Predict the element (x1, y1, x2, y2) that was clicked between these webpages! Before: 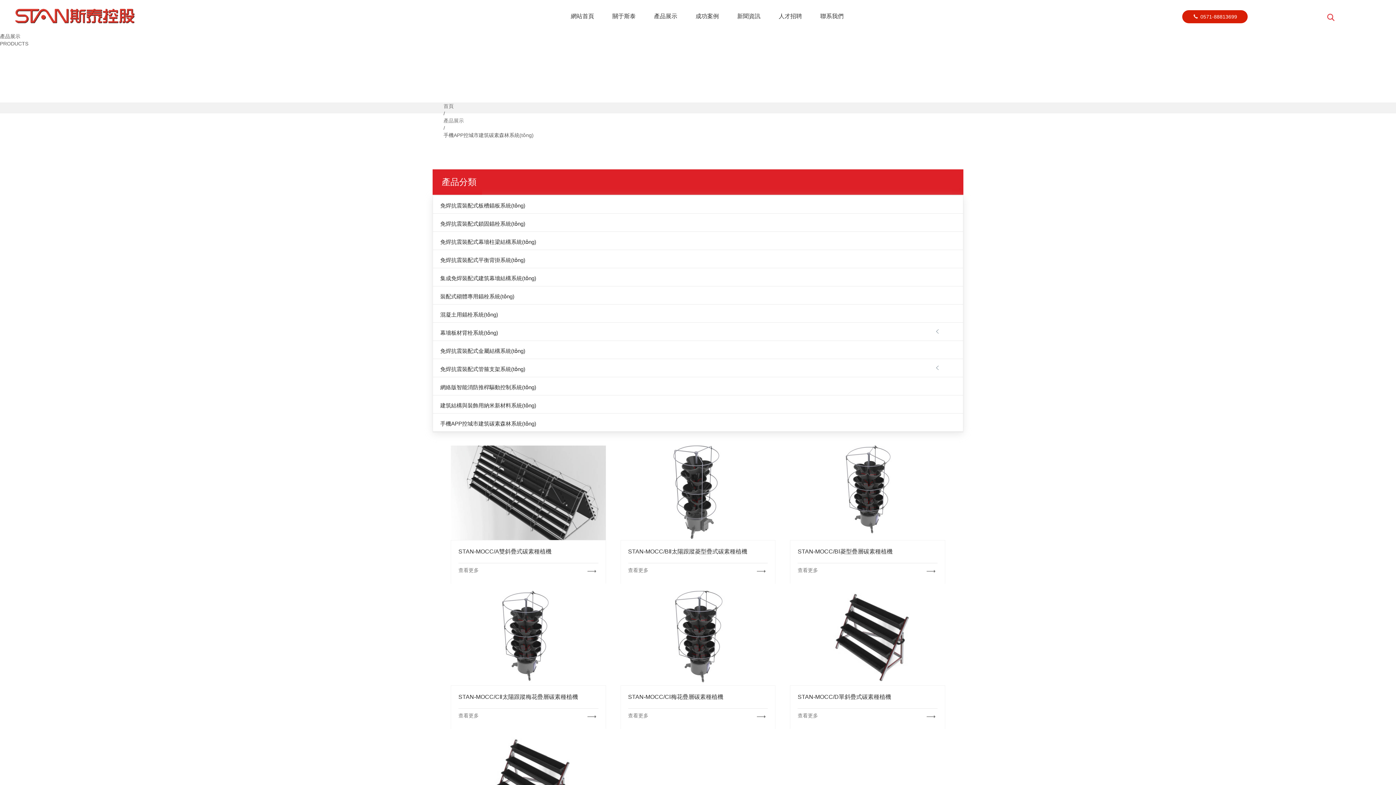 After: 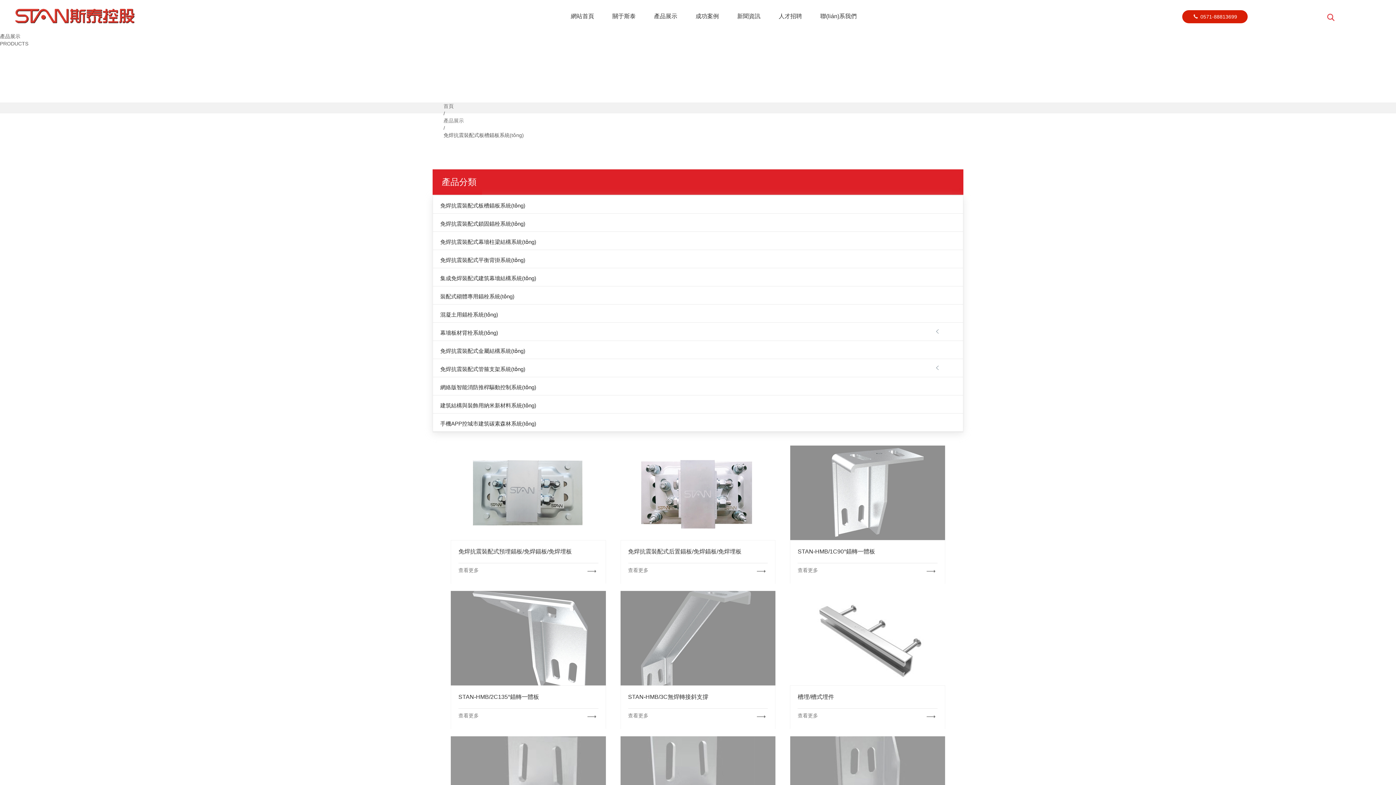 Action: label: 免焊抗震裝配式板槽錨板系統(tǒng) bbox: (440, 202, 525, 208)